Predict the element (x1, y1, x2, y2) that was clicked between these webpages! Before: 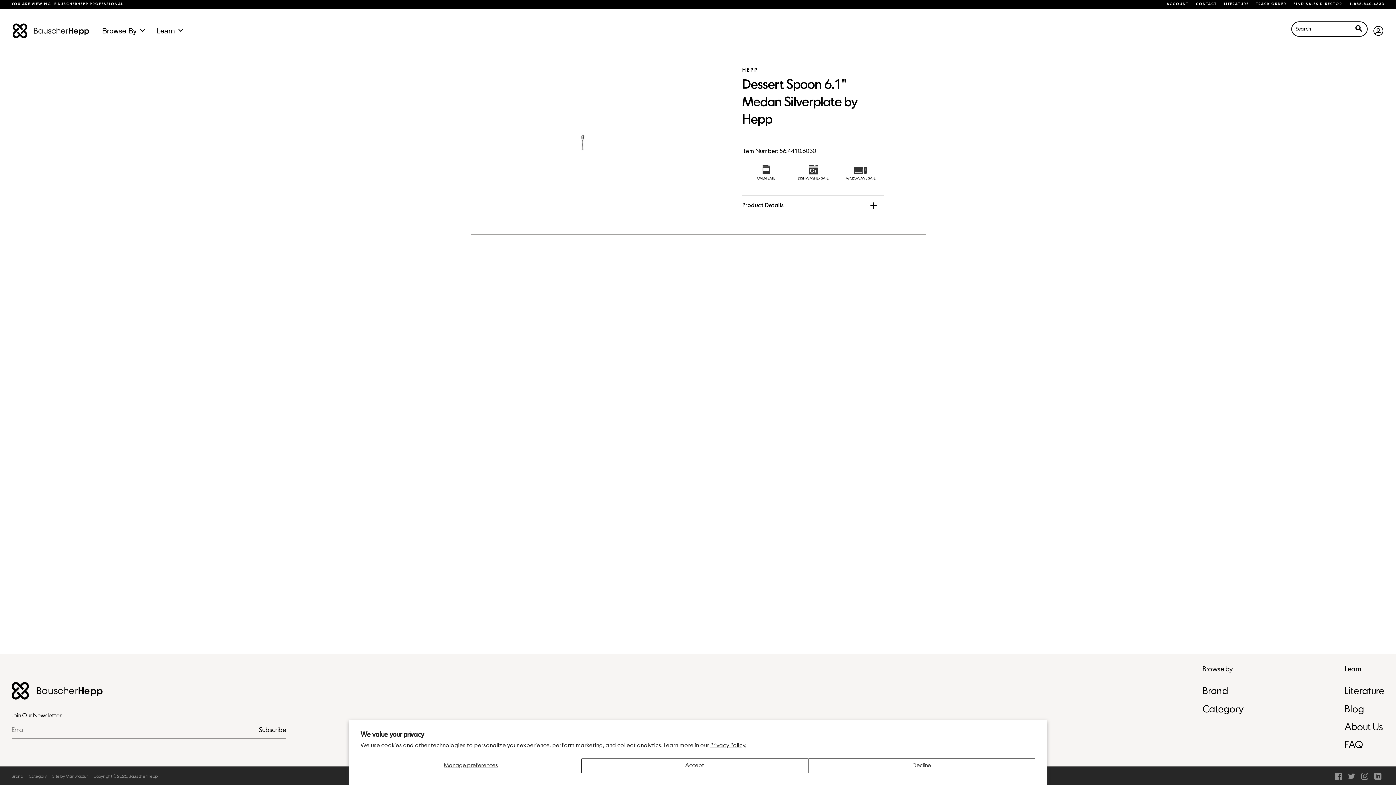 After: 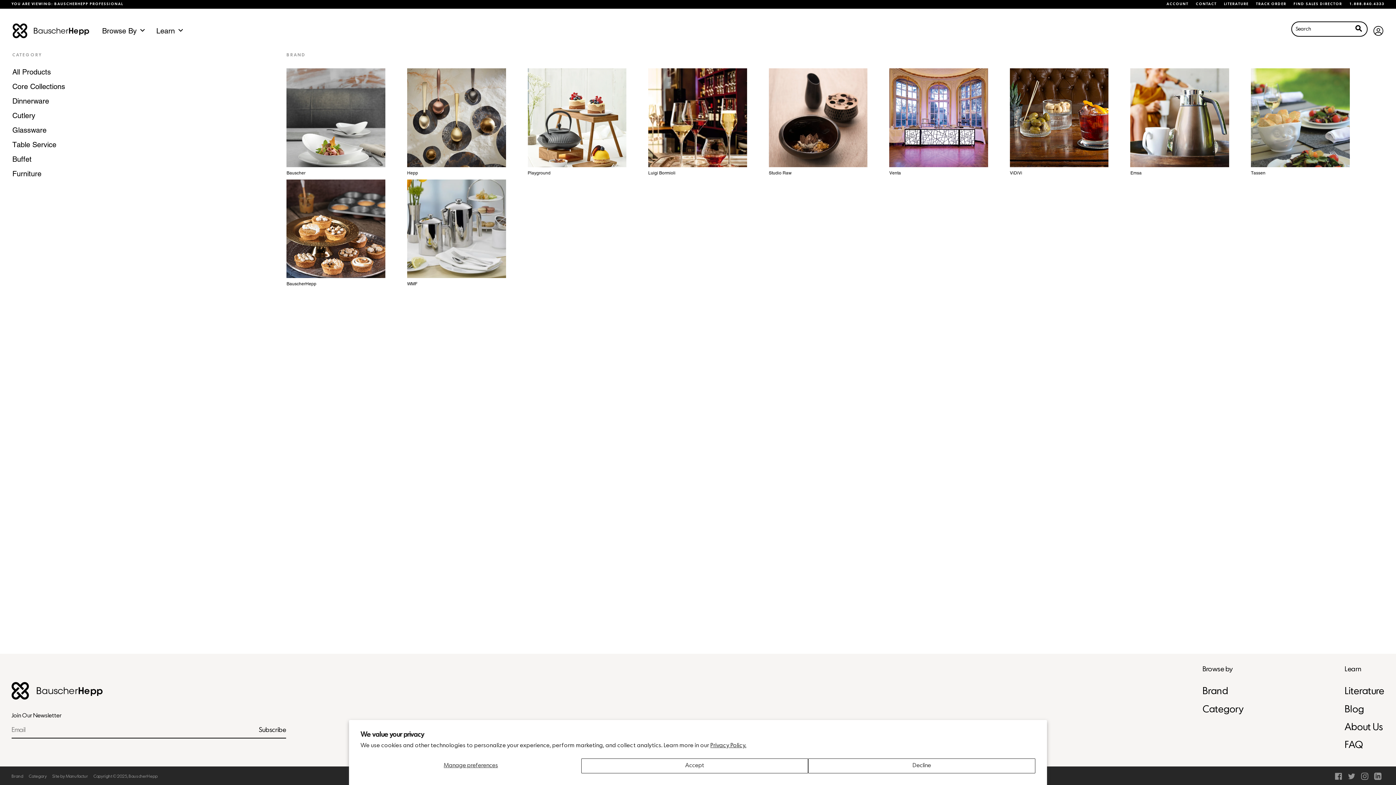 Action: bbox: (96, 23, 150, 38) label: Browse By